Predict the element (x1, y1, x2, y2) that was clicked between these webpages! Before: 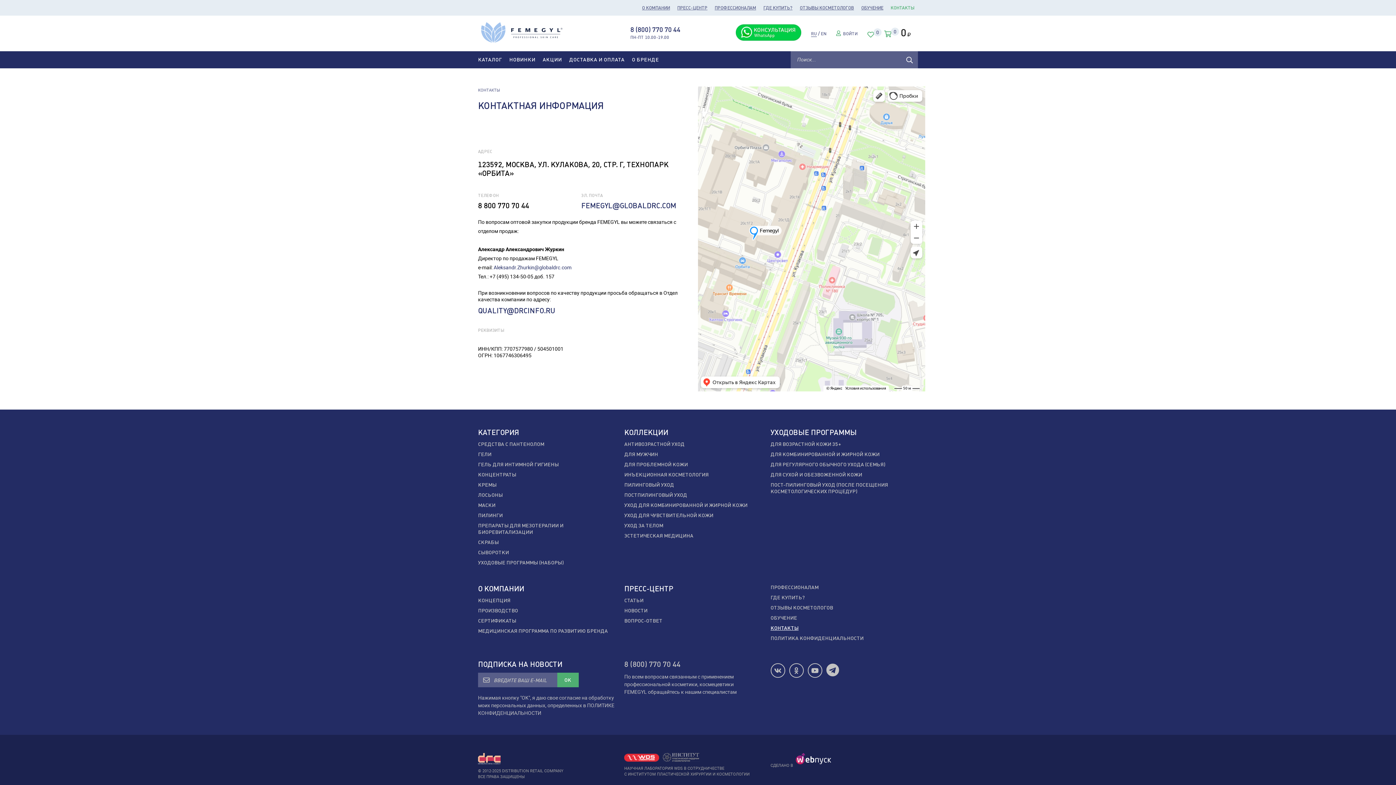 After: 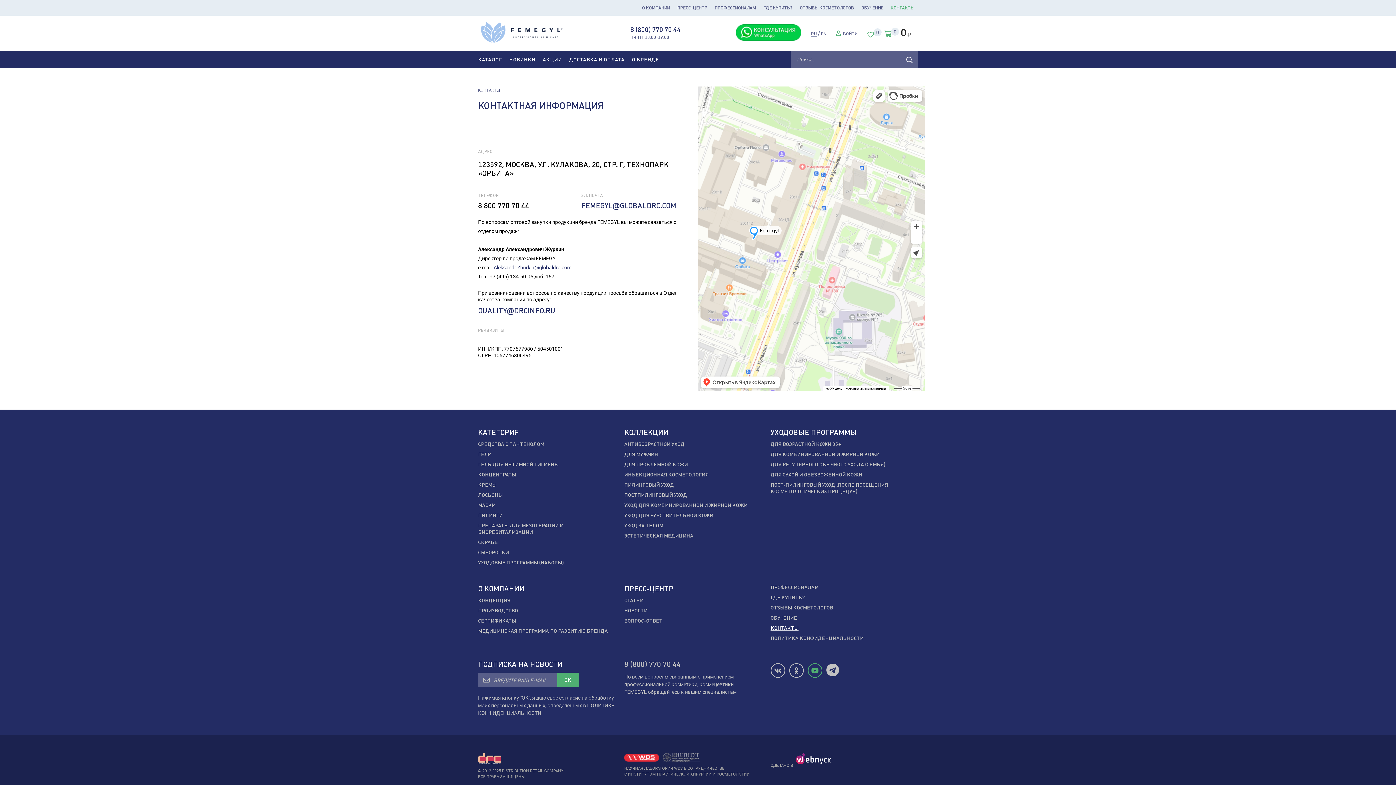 Action: bbox: (807, 663, 822, 678)